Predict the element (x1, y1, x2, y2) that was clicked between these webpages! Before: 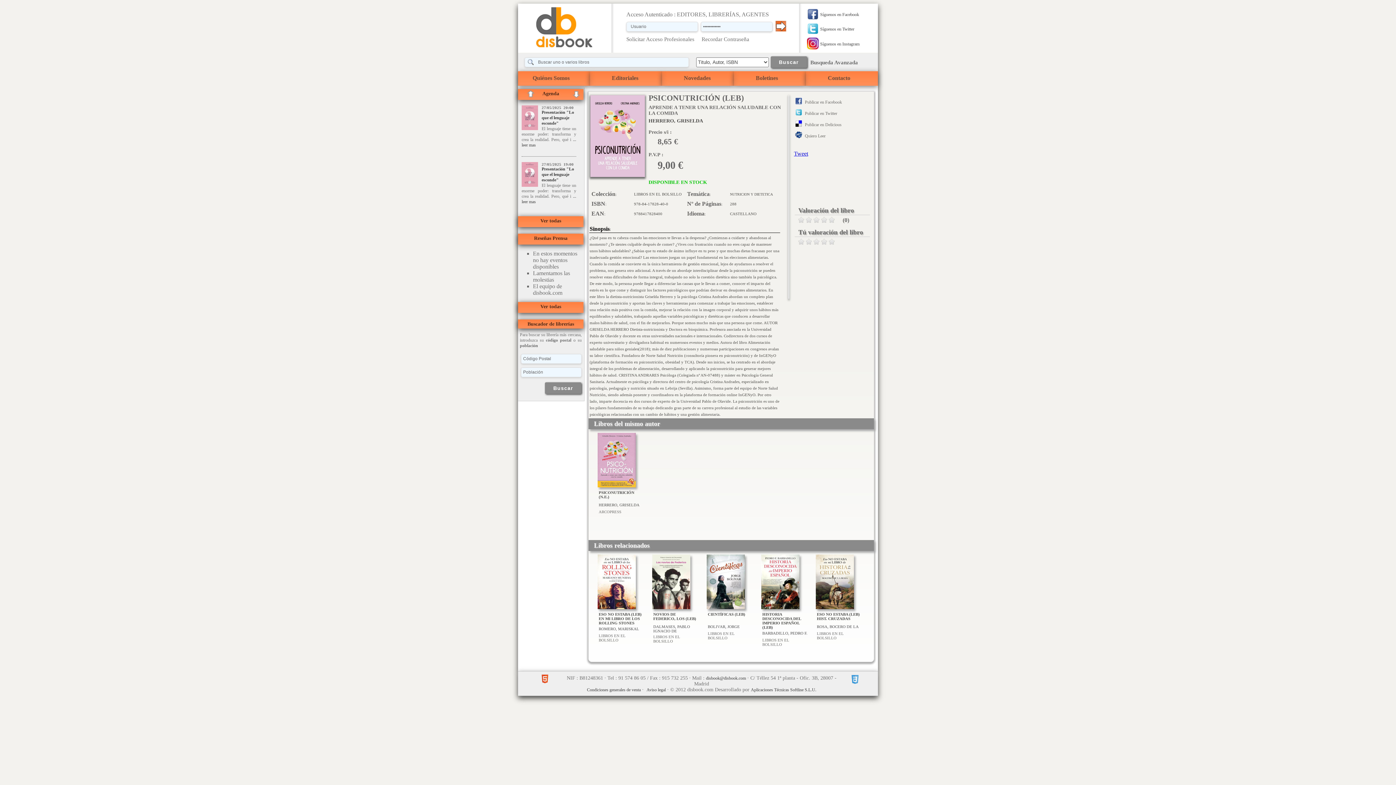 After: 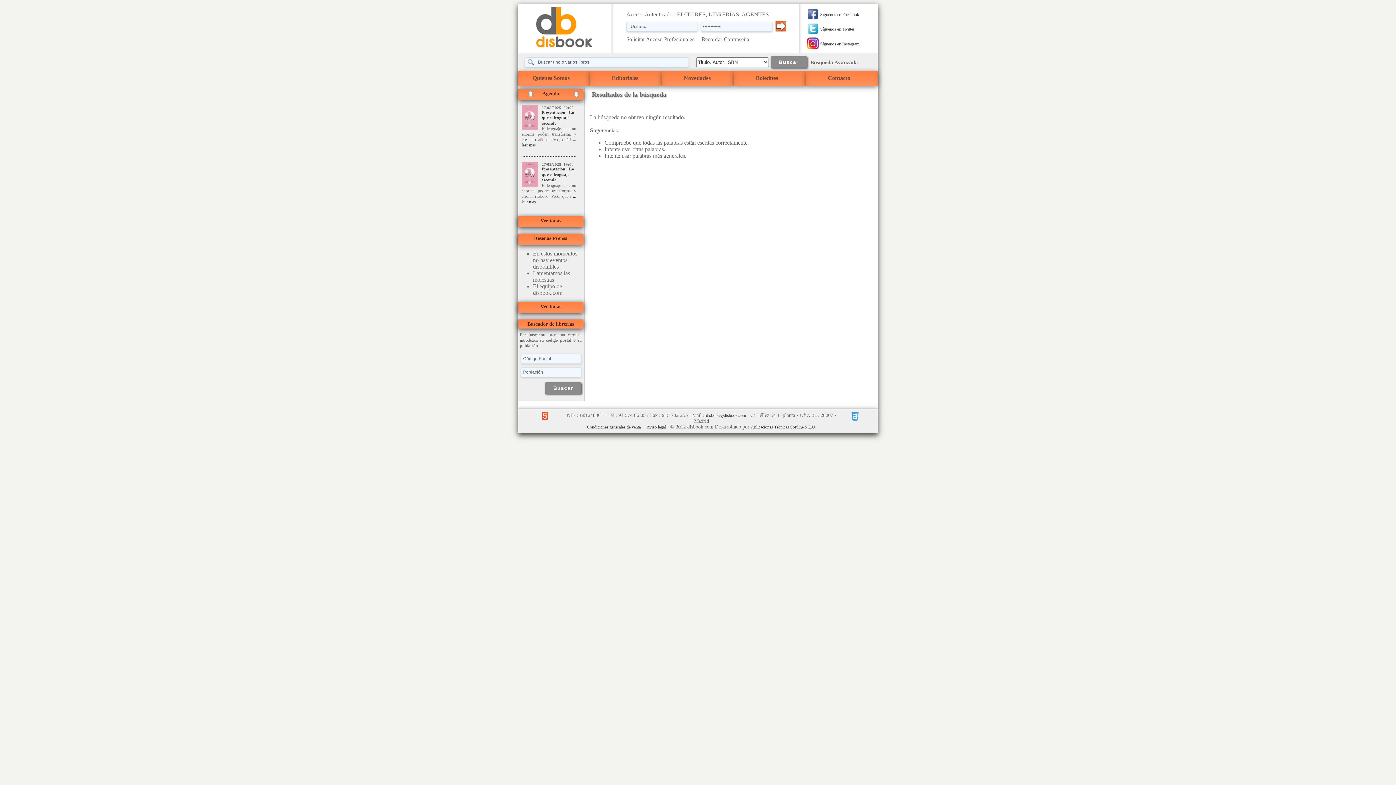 Action: bbox: (653, 624, 690, 633) label: DALMASES, PABLO IGNACIO DE